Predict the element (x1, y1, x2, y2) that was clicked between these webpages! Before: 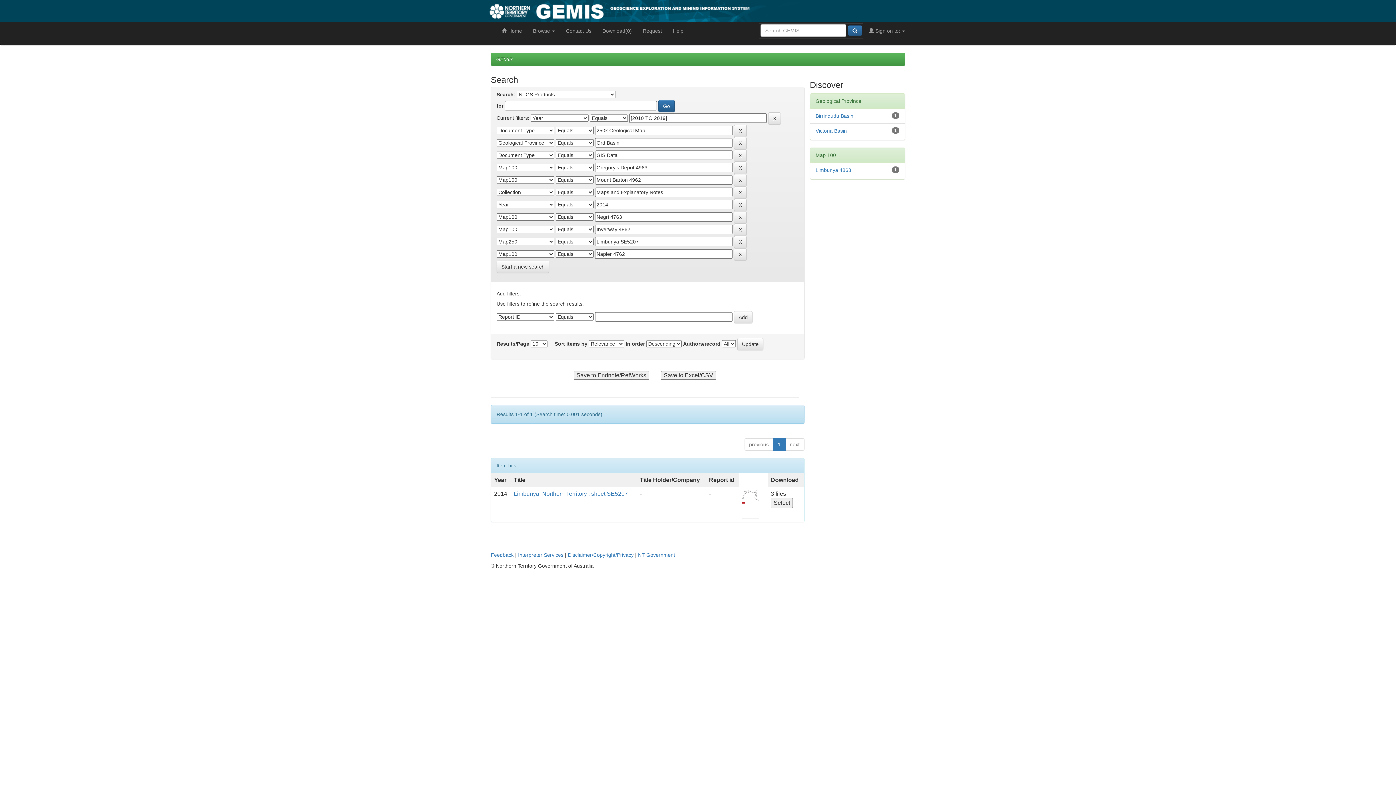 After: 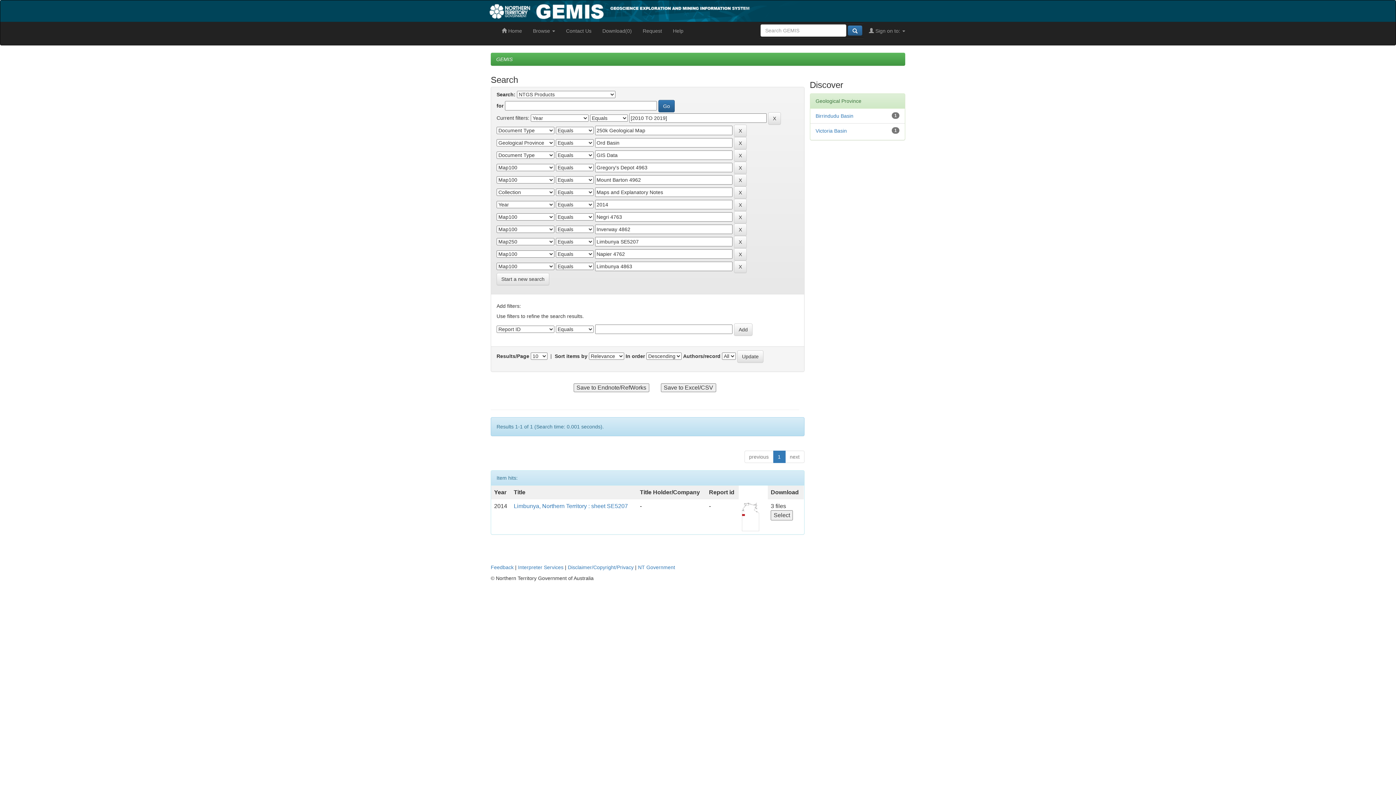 Action: bbox: (815, 167, 851, 173) label: Limbunya 4863